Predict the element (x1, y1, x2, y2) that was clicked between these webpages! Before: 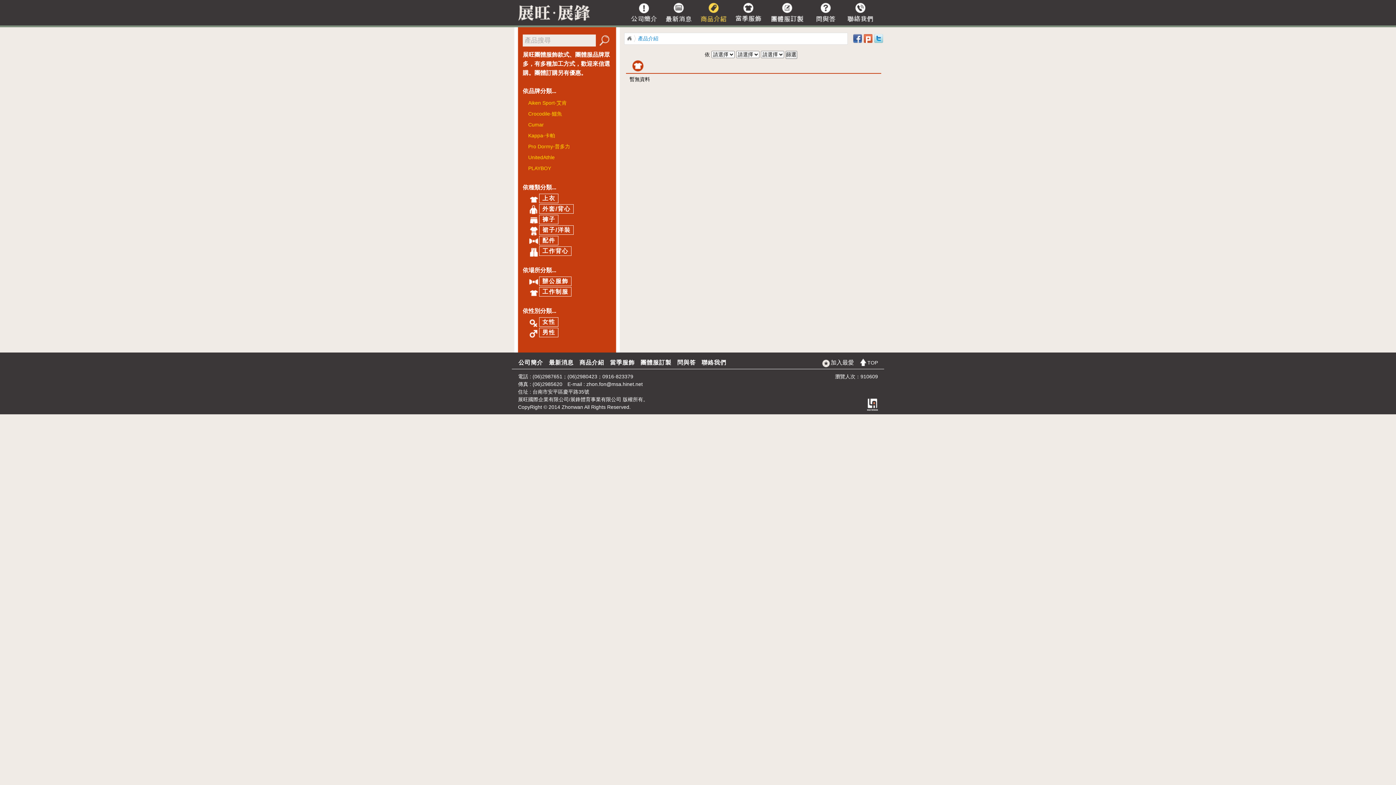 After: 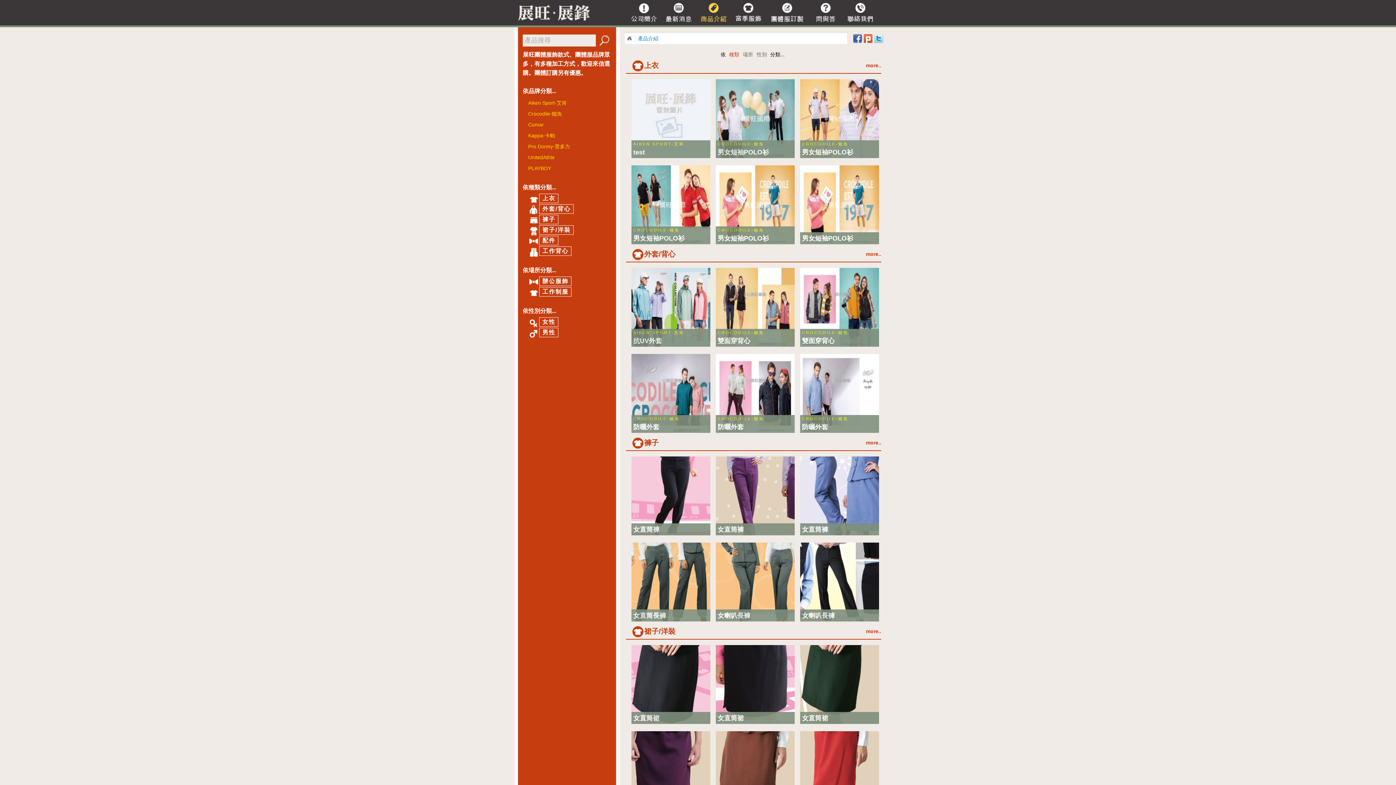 Action: bbox: (638, 34, 658, 42) label: 產品介紹